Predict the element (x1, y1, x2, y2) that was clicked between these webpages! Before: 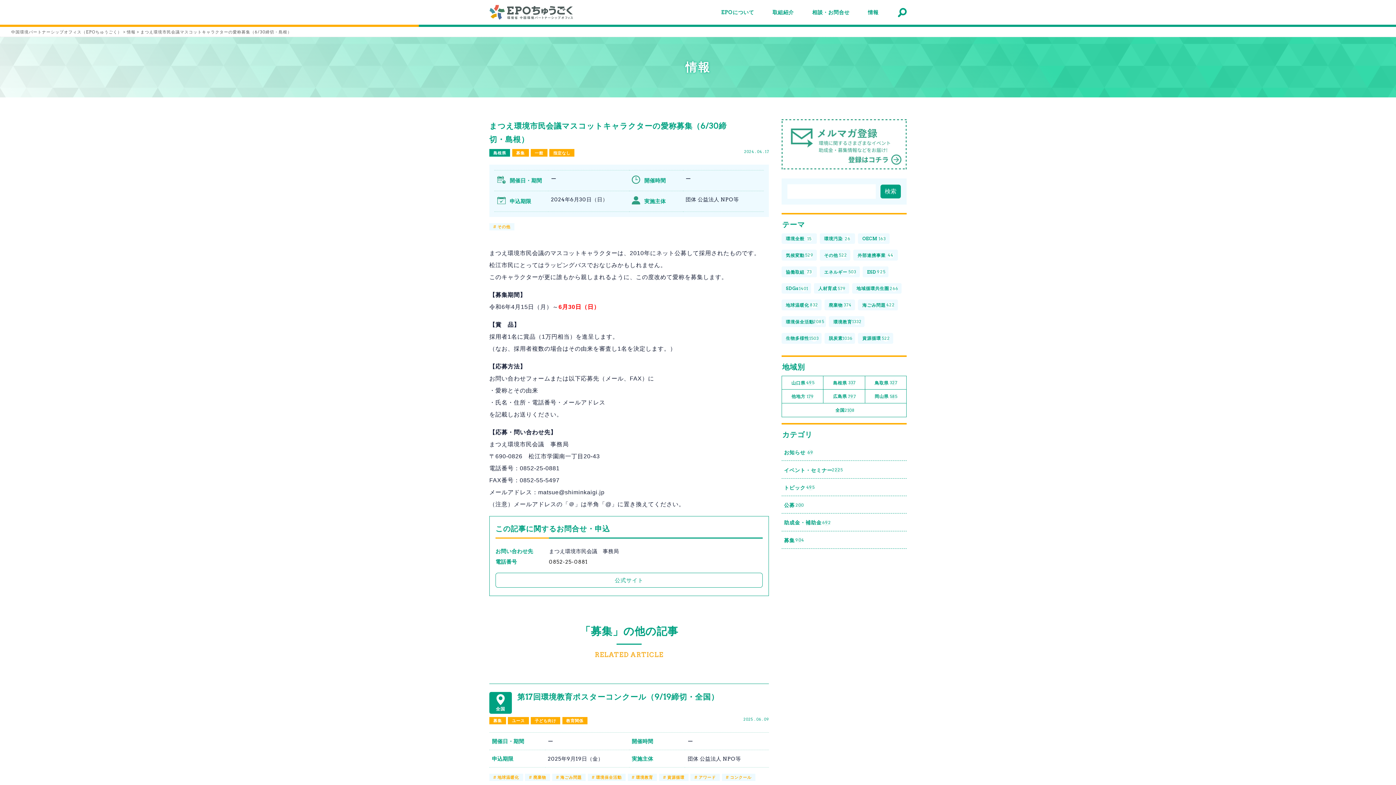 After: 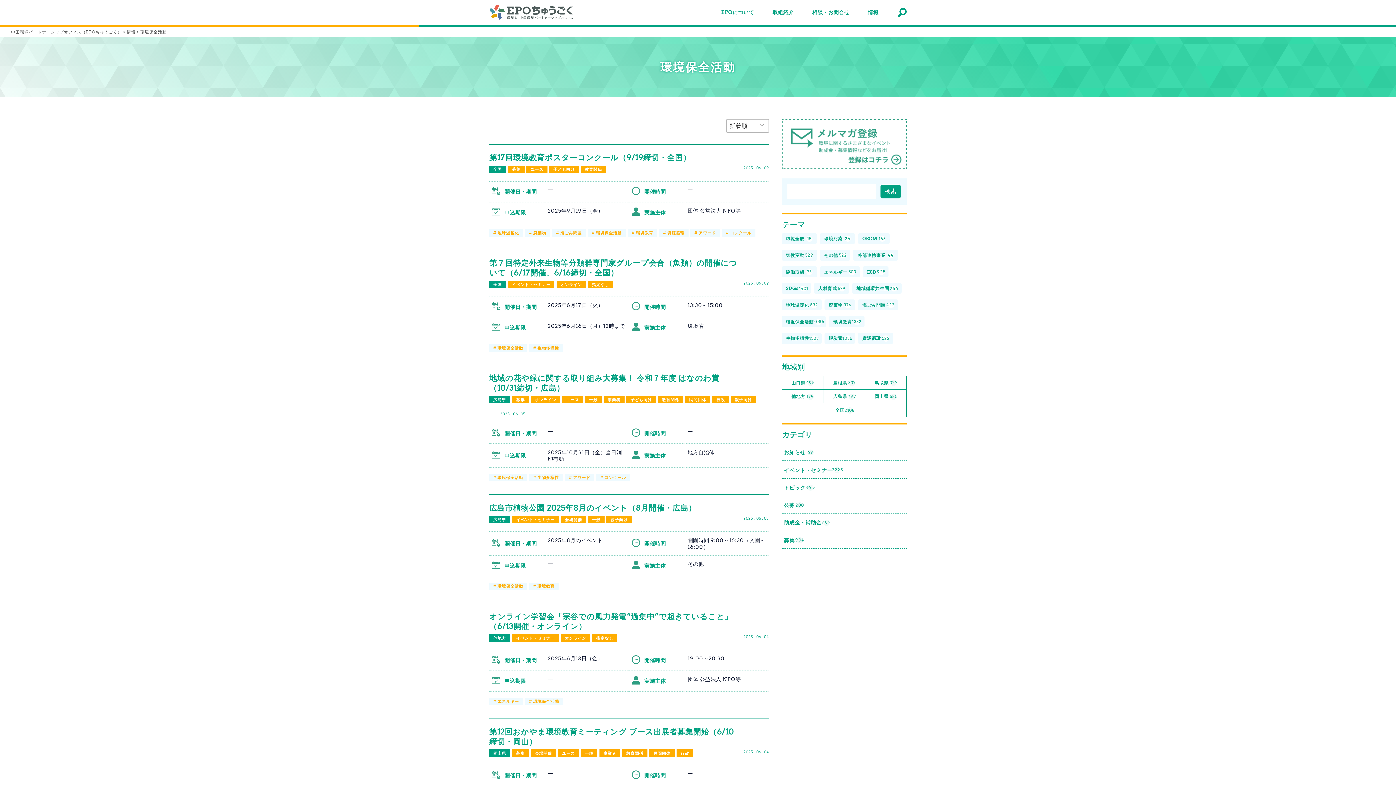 Action: bbox: (781, 316, 826, 327) label: 環境保全活動
2085